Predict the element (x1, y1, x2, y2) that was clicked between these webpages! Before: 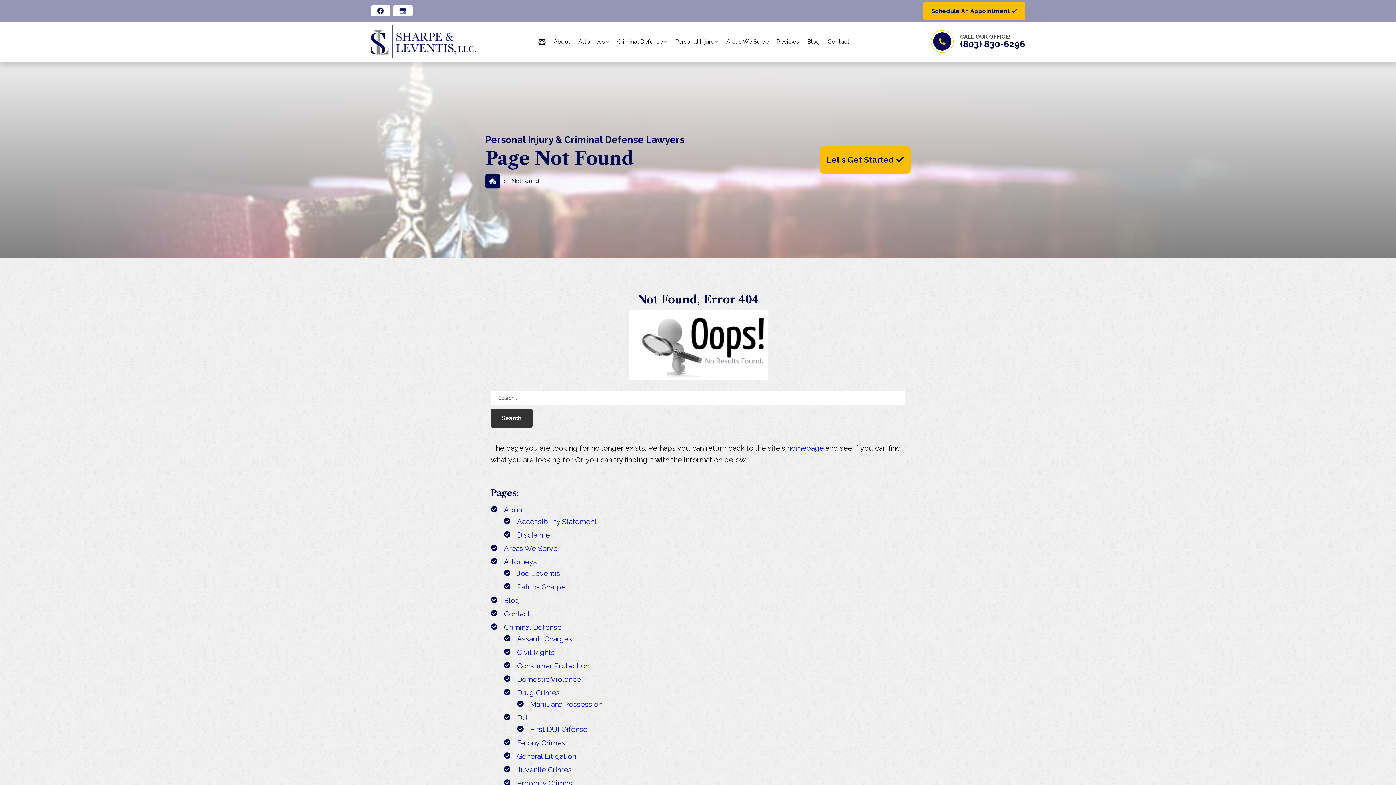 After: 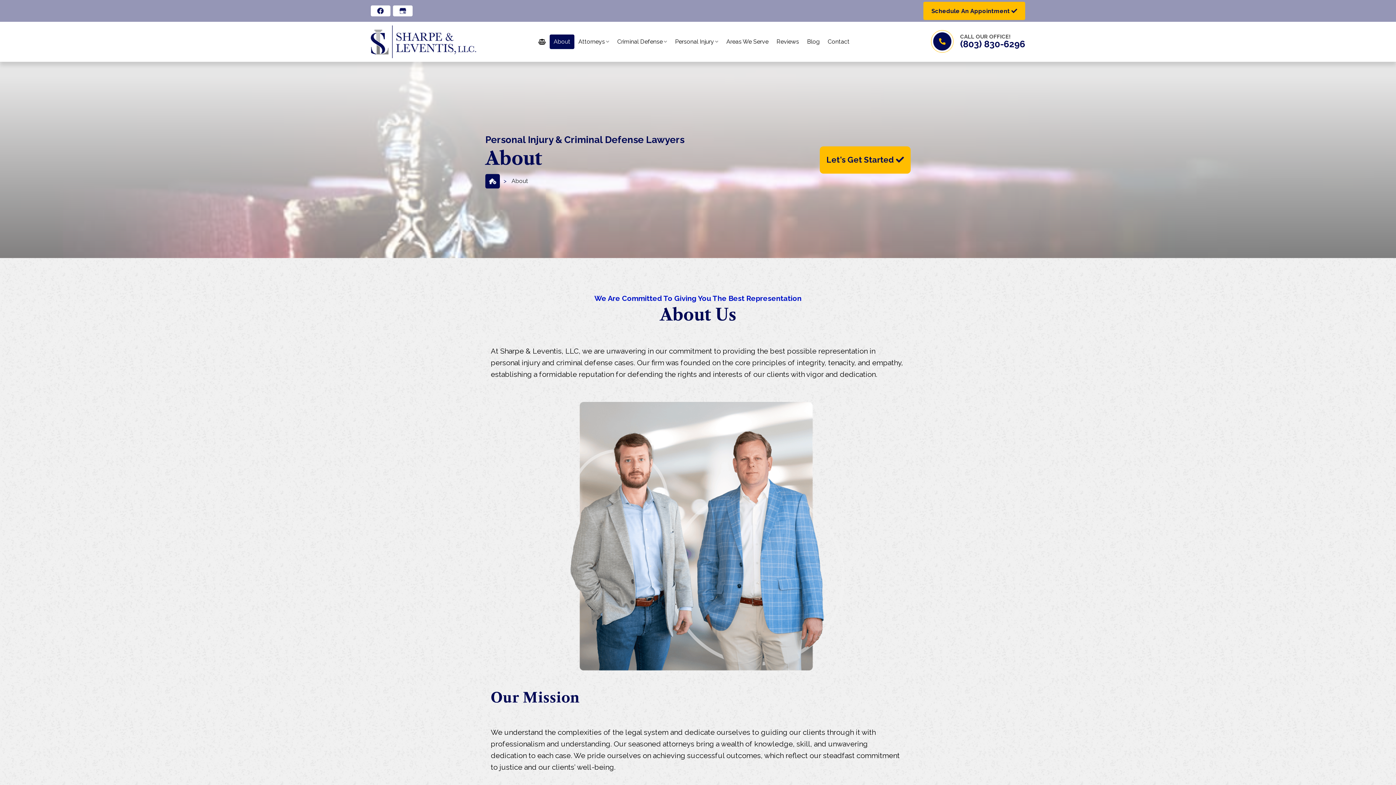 Action: label: About bbox: (549, 34, 574, 49)